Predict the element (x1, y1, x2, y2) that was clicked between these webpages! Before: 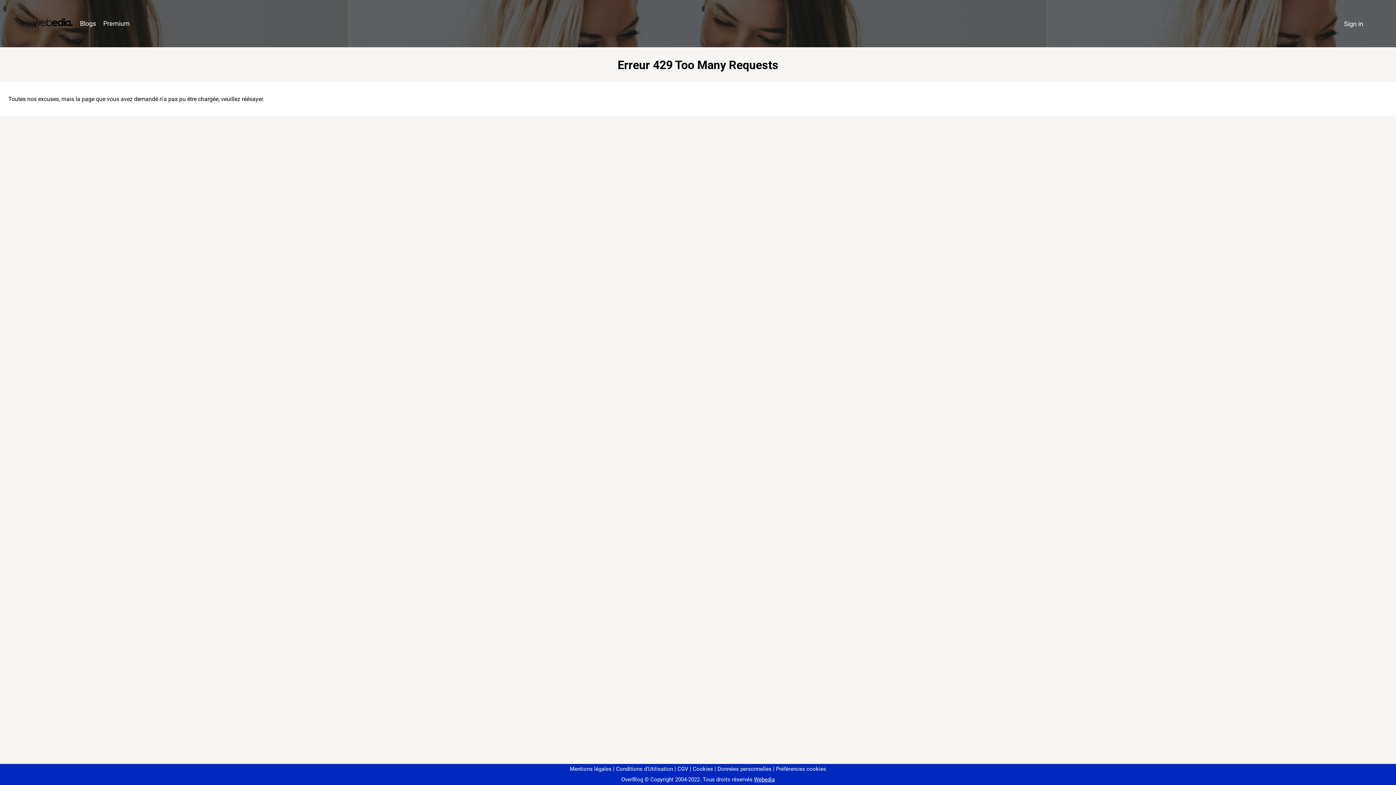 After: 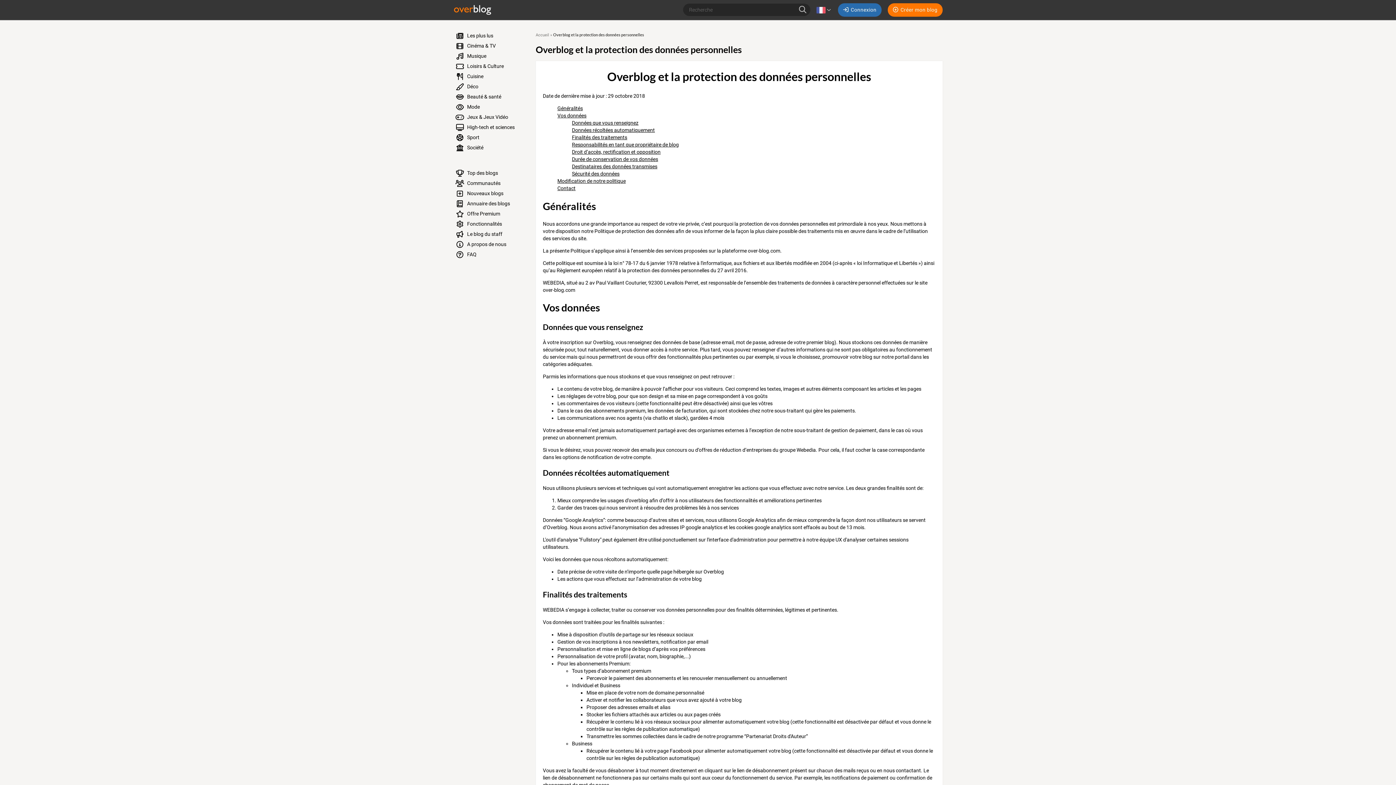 Action: label: Données personnelles bbox: (714, 766, 771, 772)